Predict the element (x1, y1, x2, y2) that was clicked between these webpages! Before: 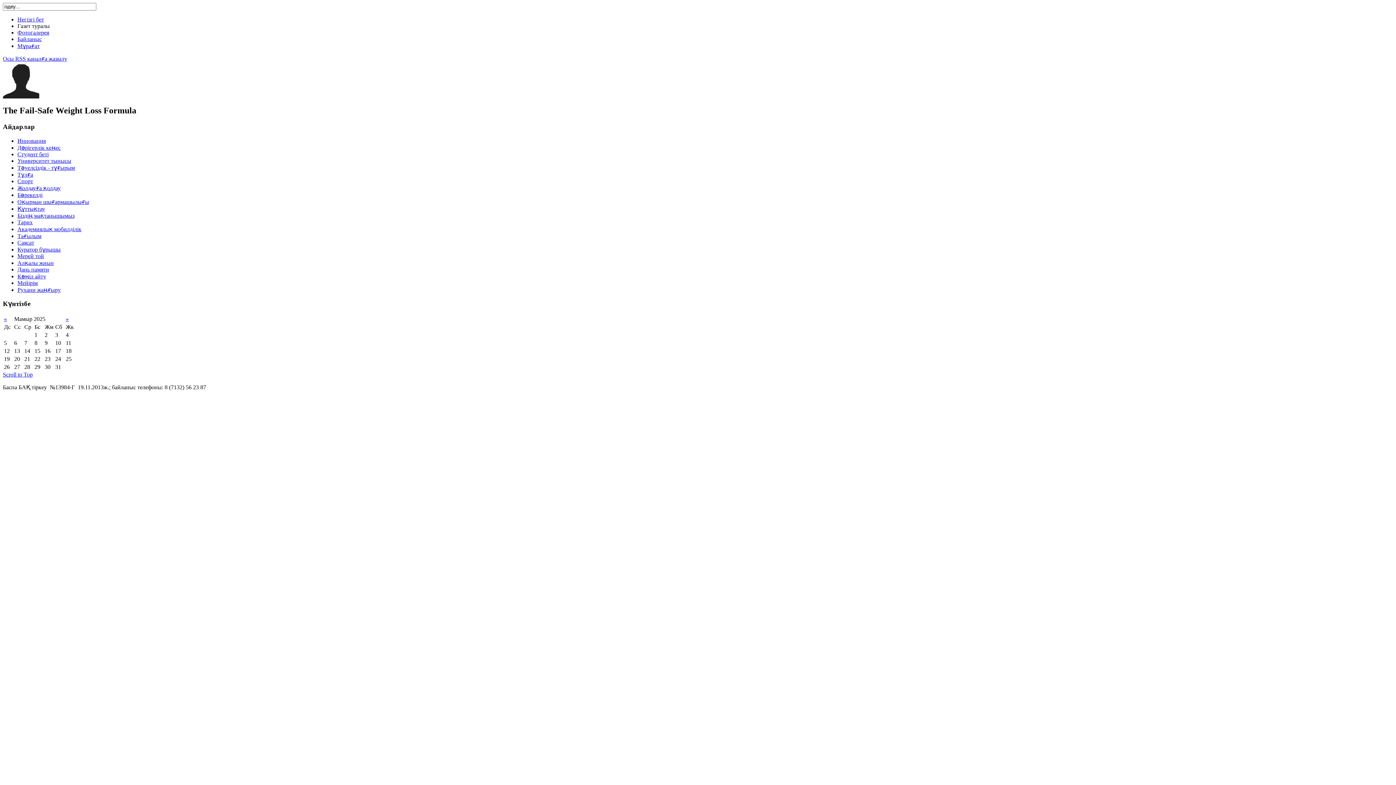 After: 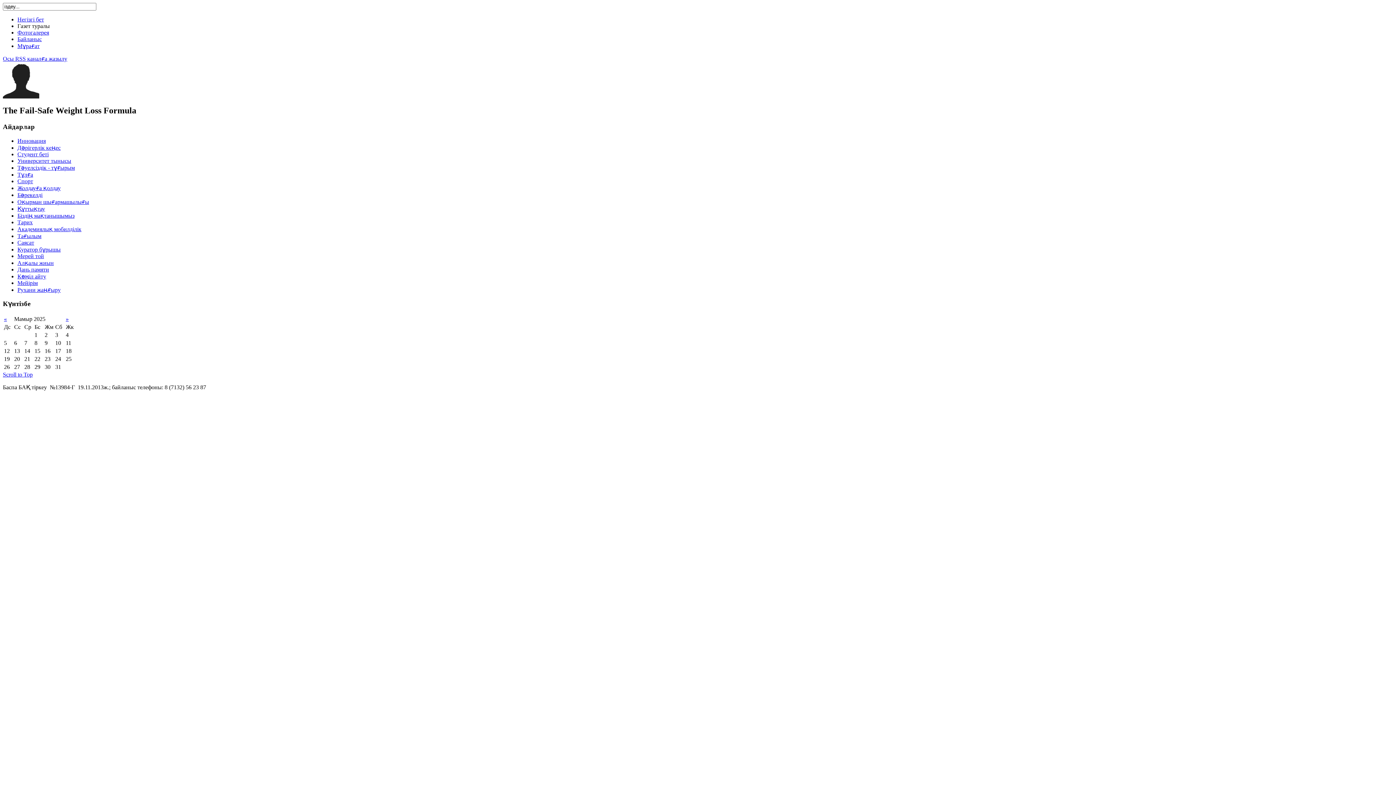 Action: bbox: (17, 22, 49, 29) label: Газет туралы